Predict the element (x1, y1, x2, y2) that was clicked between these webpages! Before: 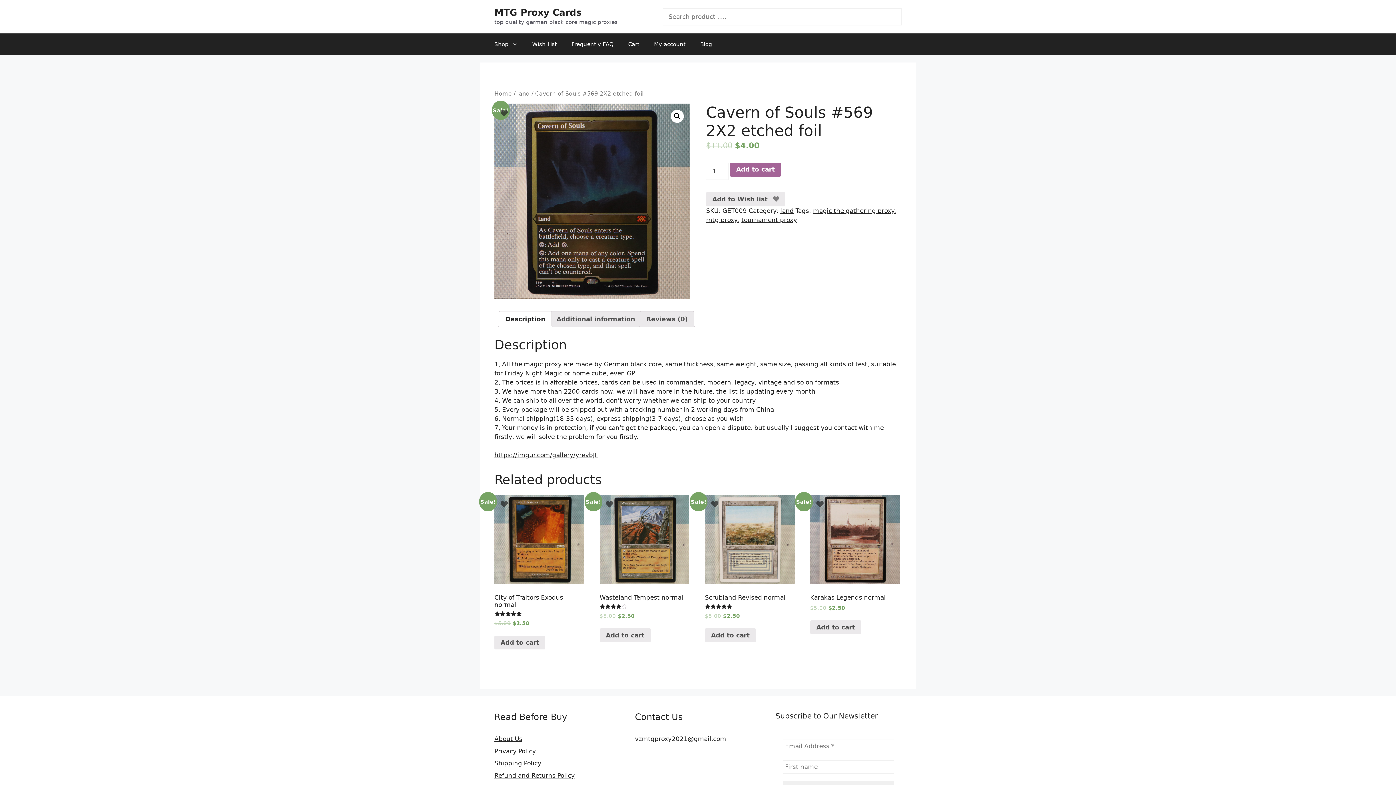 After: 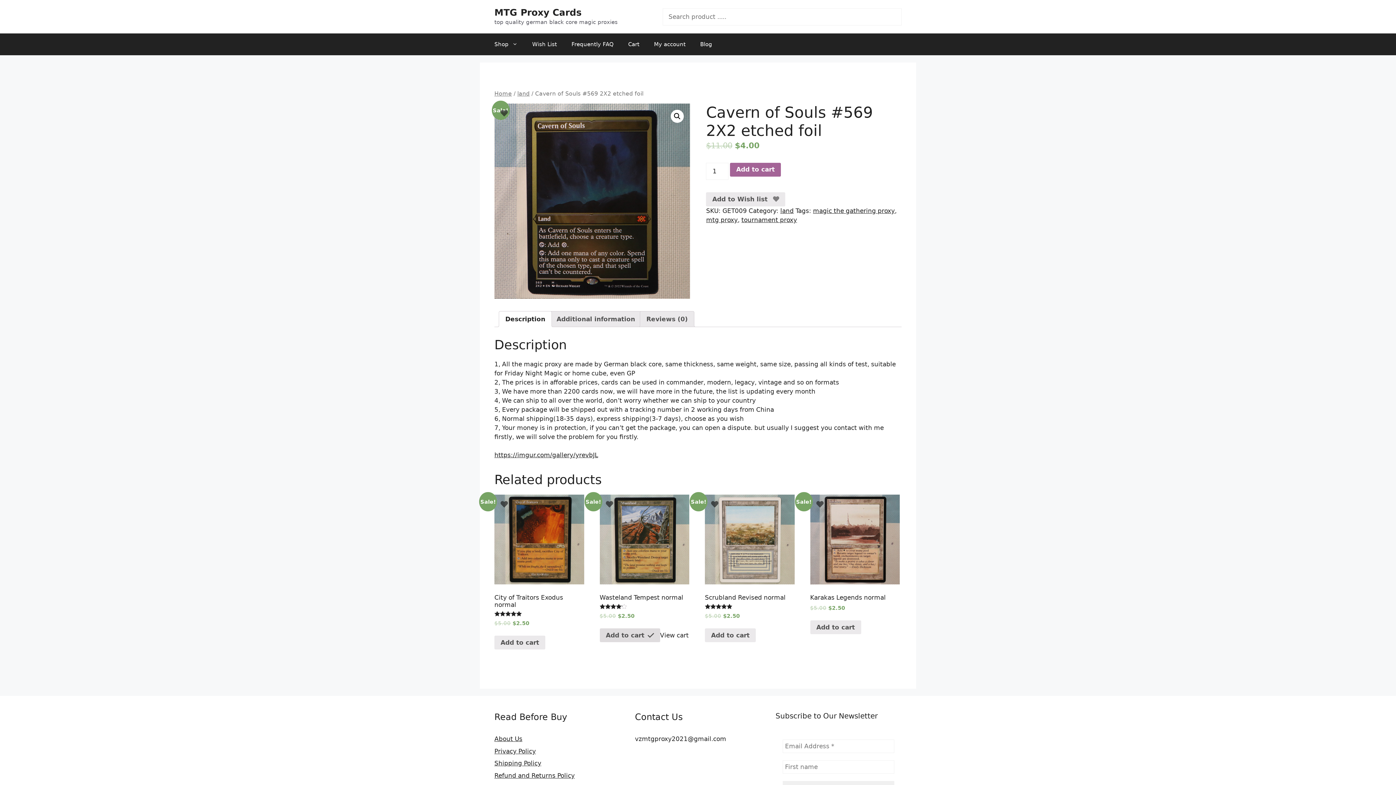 Action: bbox: (599, 628, 650, 642) label: Add “Wasteland Tempest normal” to your cart